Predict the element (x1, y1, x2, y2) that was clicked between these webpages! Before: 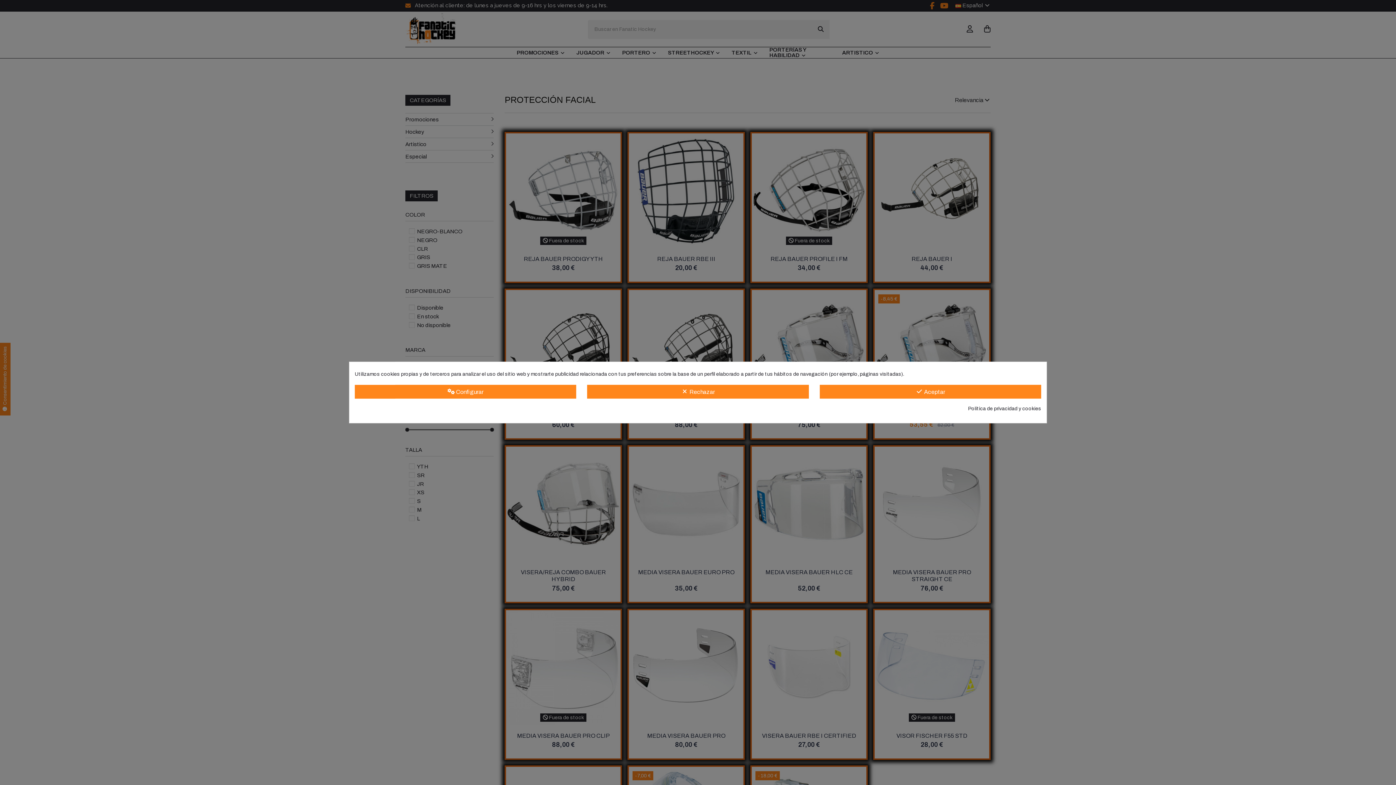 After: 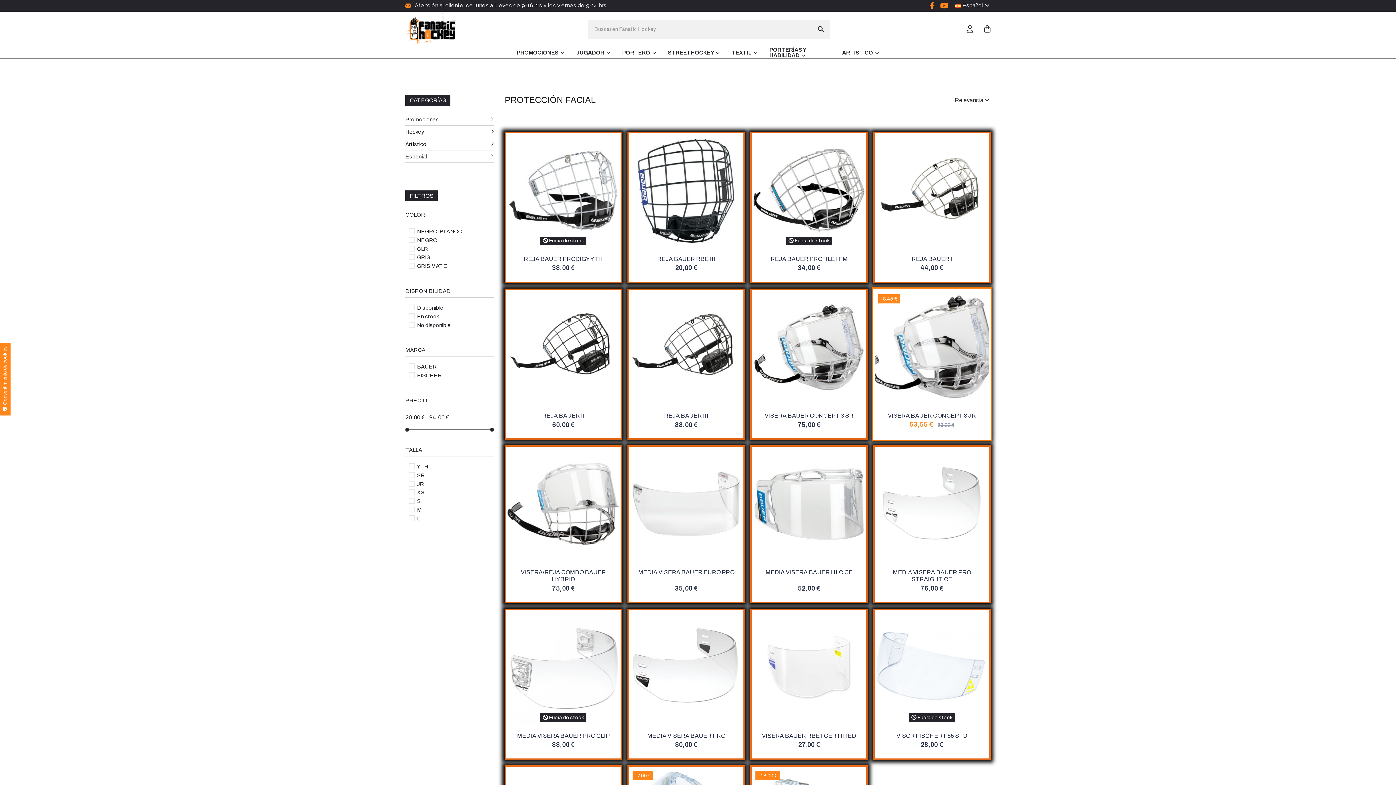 Action: label:  Aceptar bbox: (819, 385, 1041, 398)